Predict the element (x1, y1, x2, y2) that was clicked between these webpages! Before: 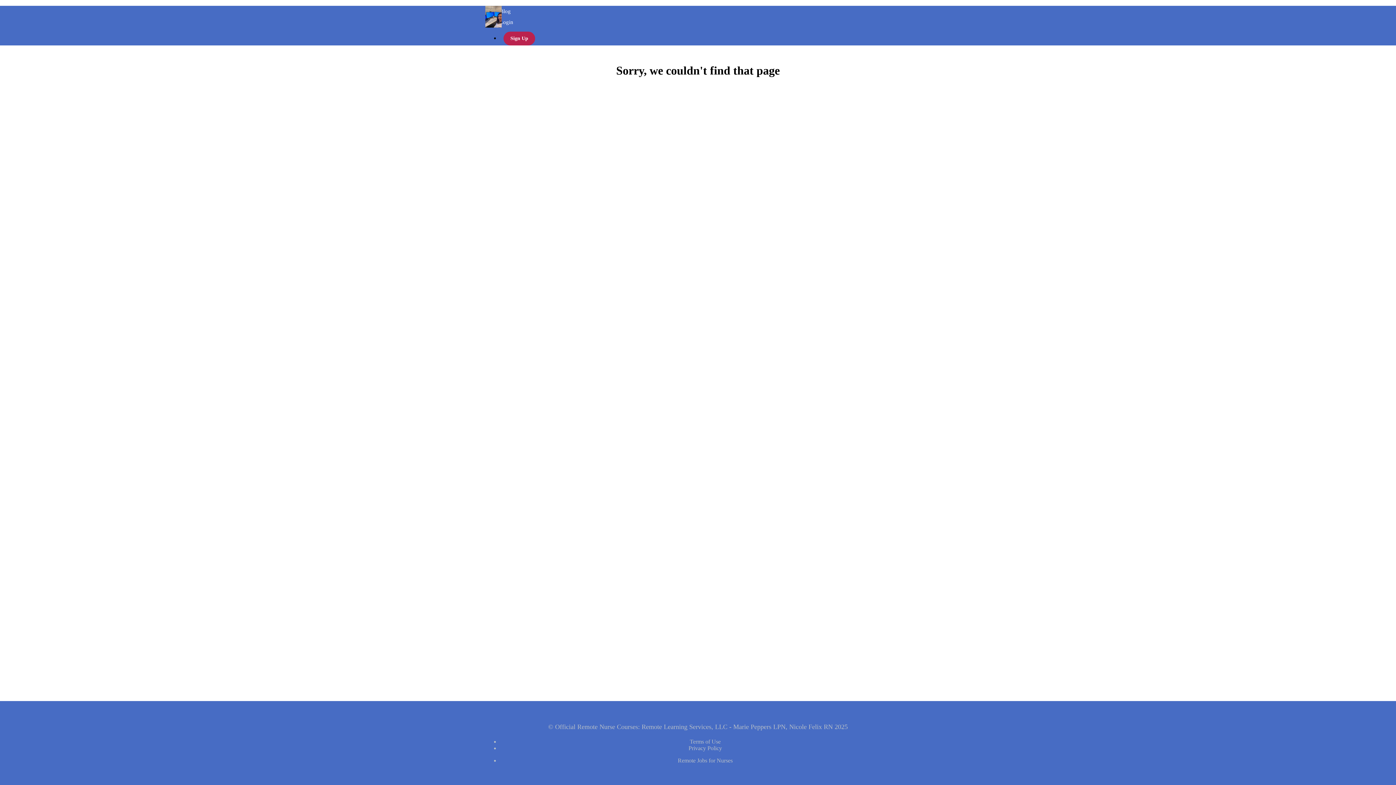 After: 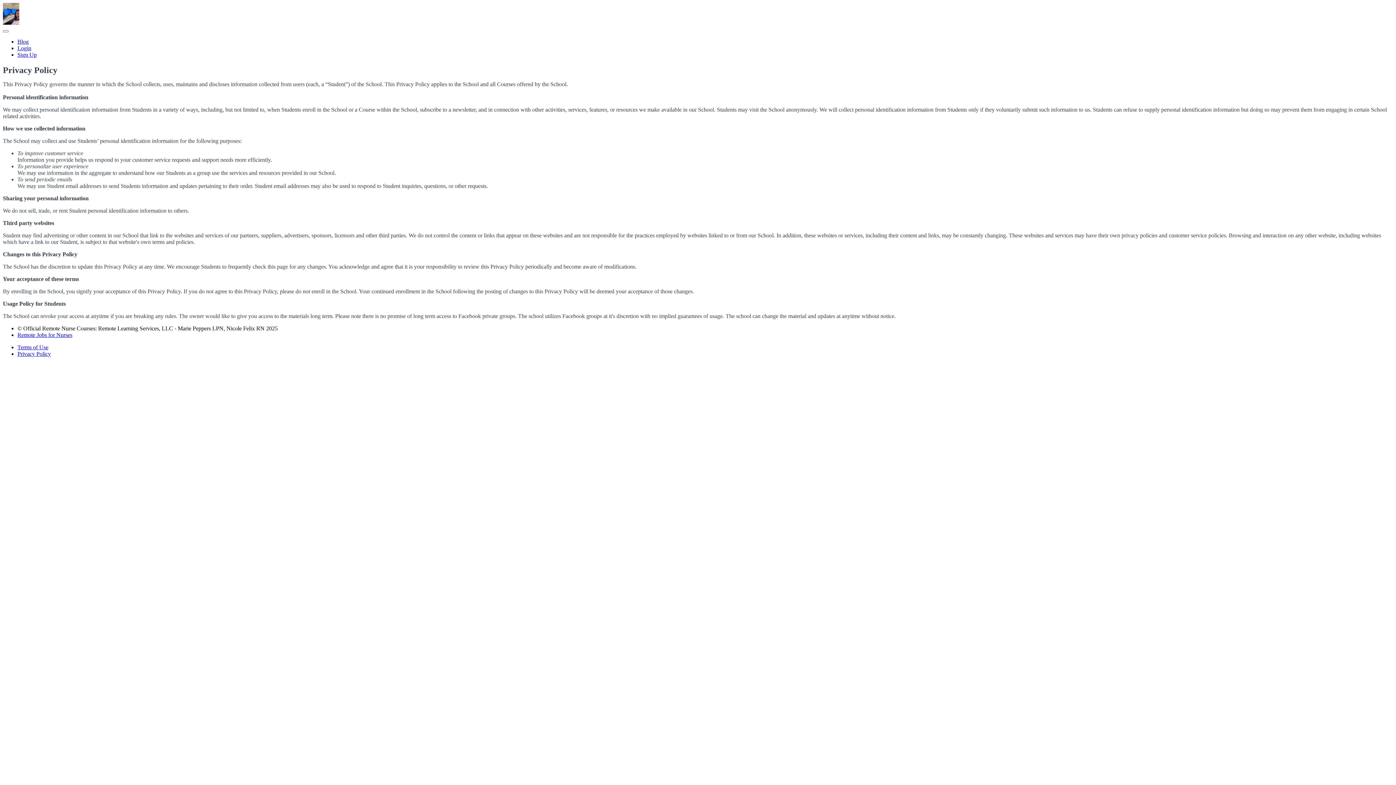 Action: bbox: (688, 745, 722, 751) label: Privacy Policy